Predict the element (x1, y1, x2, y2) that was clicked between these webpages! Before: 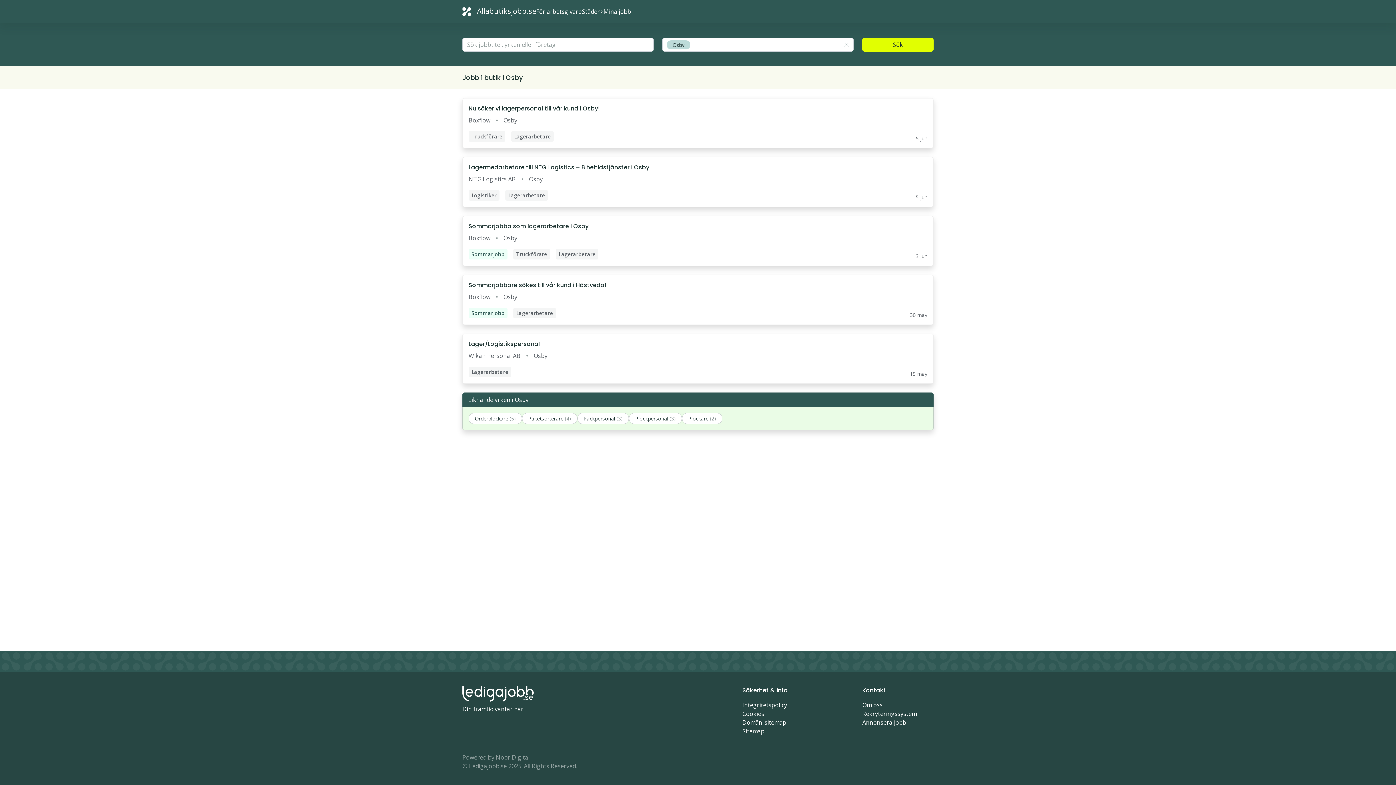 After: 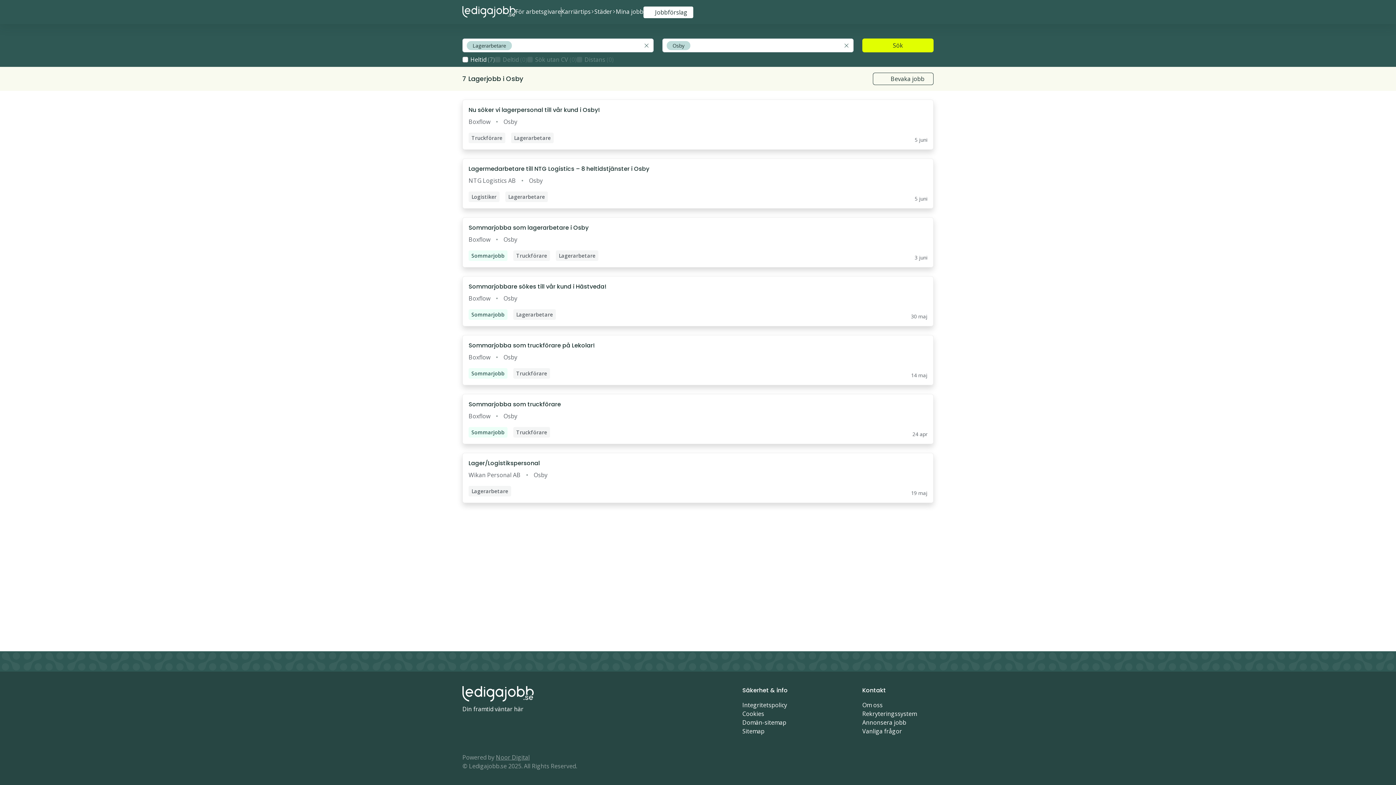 Action: bbox: (462, 216, 933, 265)